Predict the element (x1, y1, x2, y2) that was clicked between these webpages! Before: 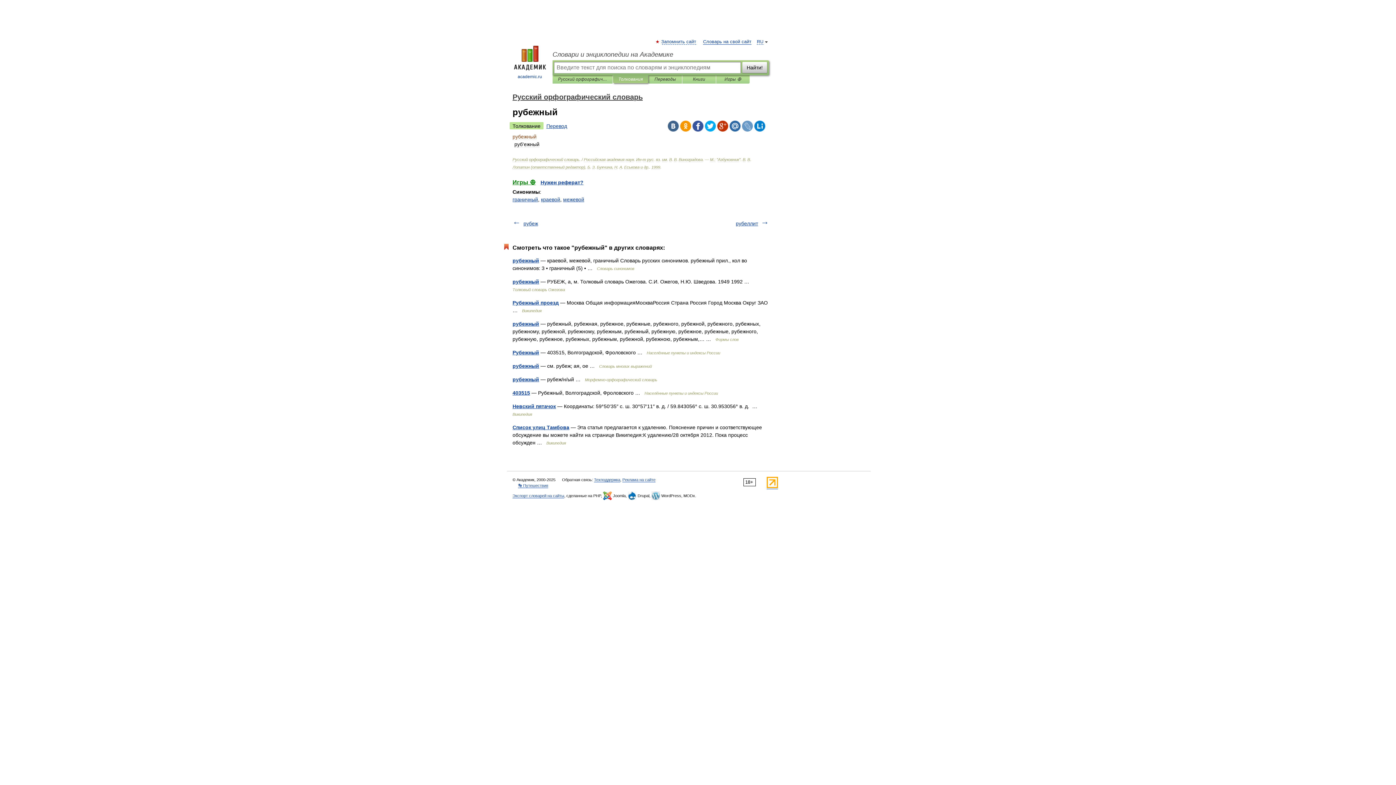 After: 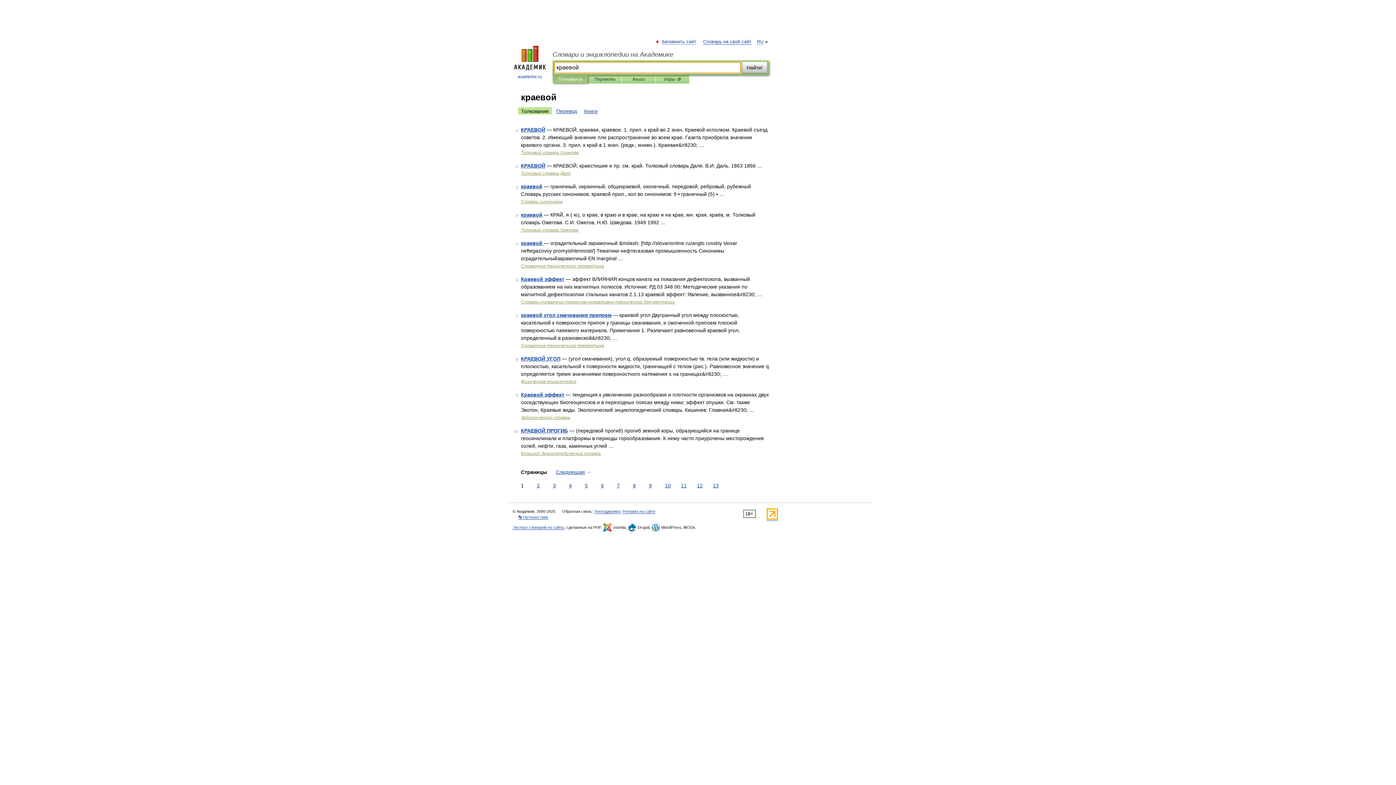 Action: label: краевой bbox: (541, 196, 560, 202)